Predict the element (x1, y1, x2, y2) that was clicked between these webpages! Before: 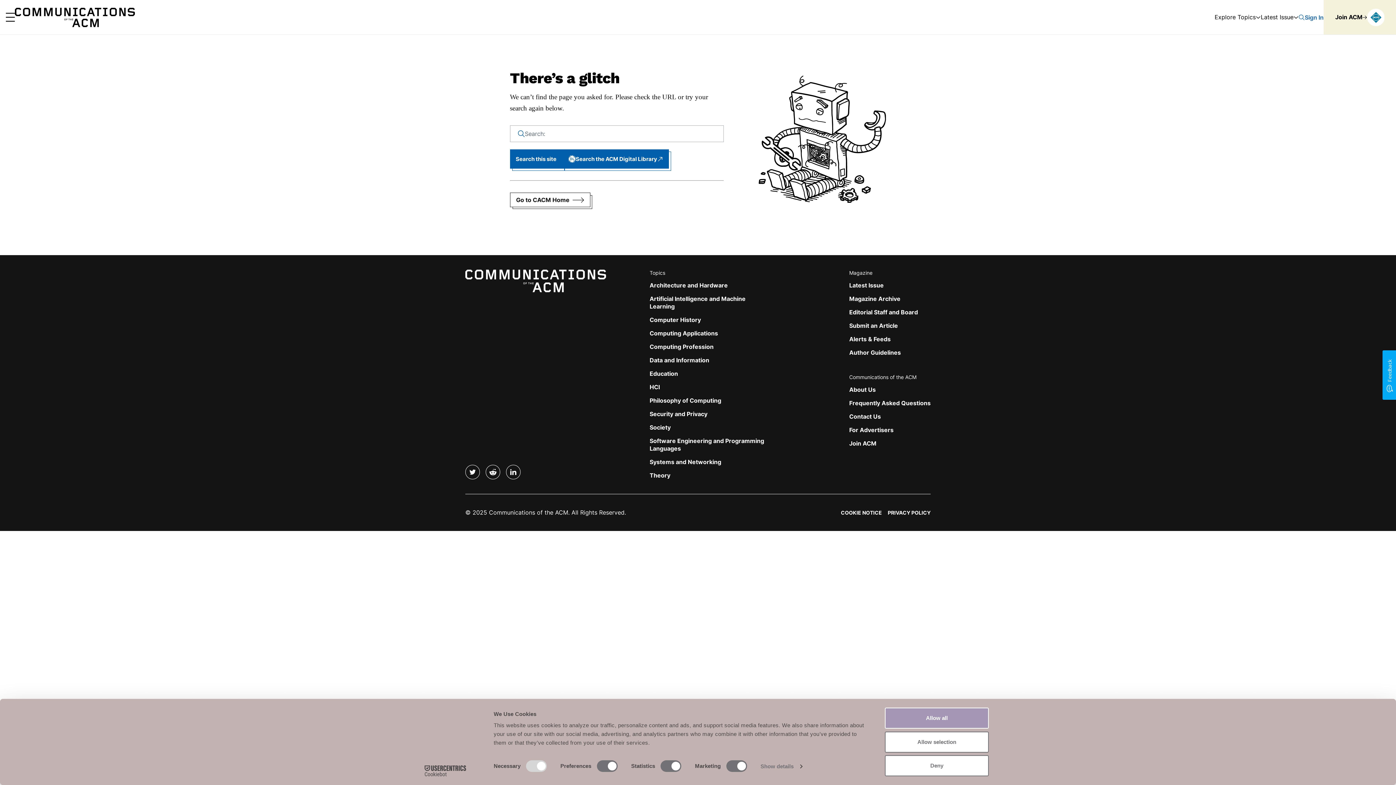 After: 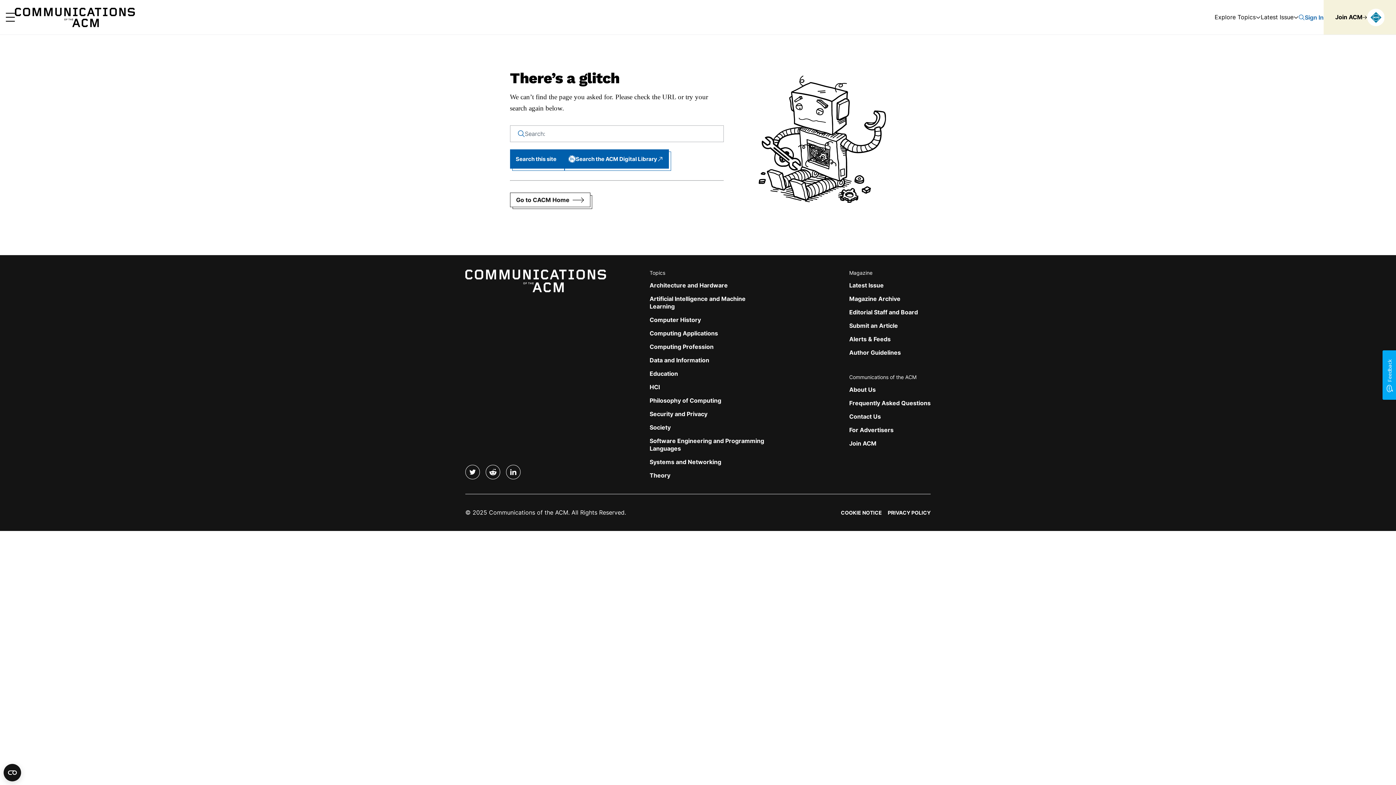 Action: bbox: (885, 755, 989, 776) label: Deny